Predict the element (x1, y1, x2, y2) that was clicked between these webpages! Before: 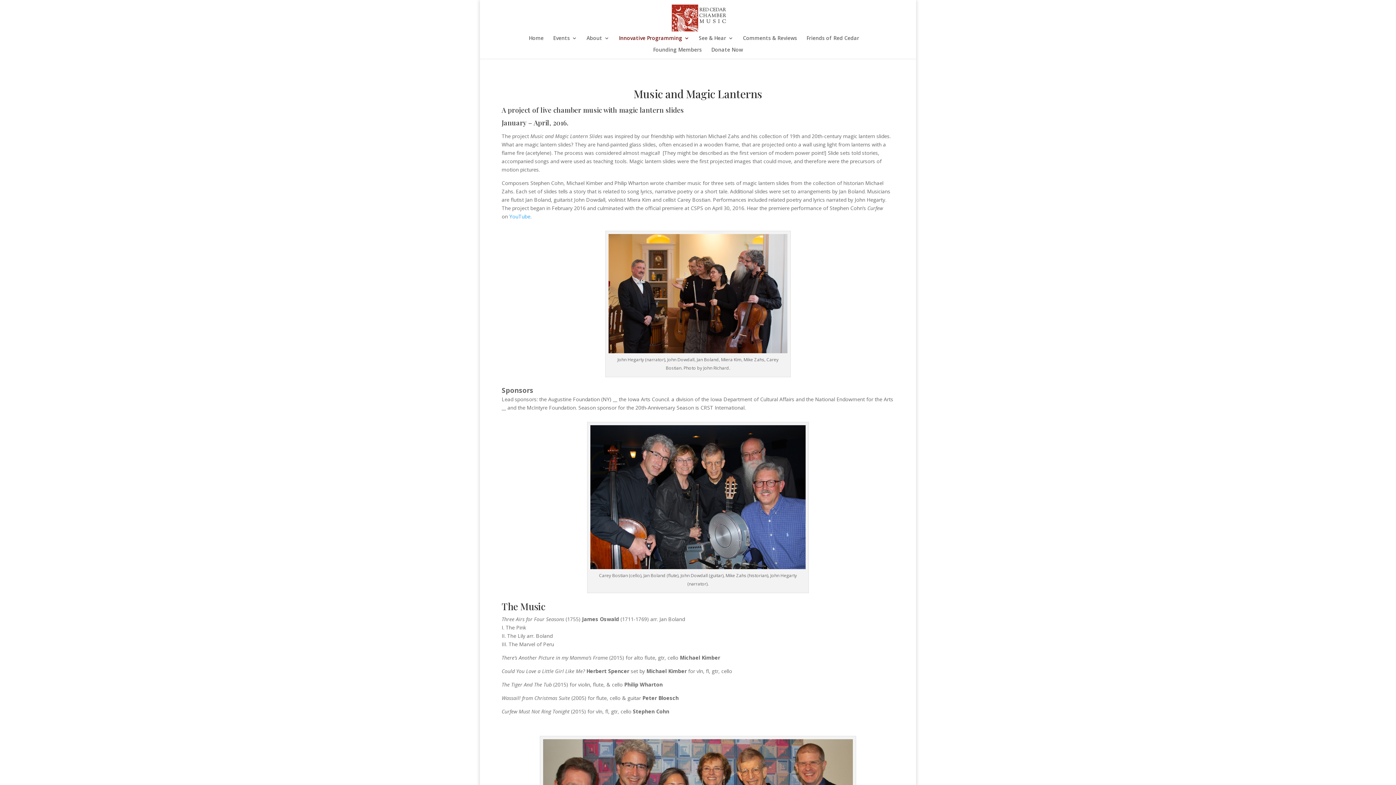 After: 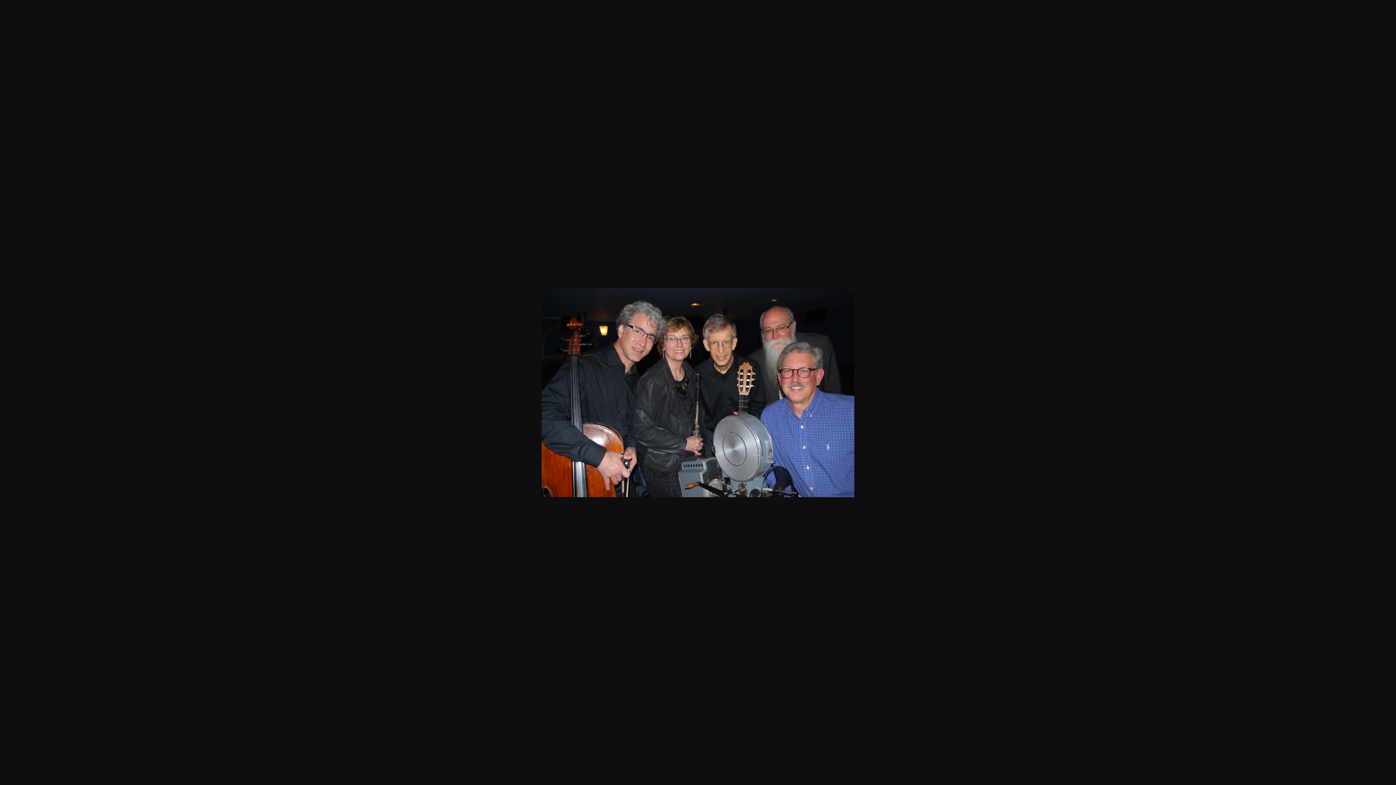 Action: bbox: (590, 564, 805, 571)